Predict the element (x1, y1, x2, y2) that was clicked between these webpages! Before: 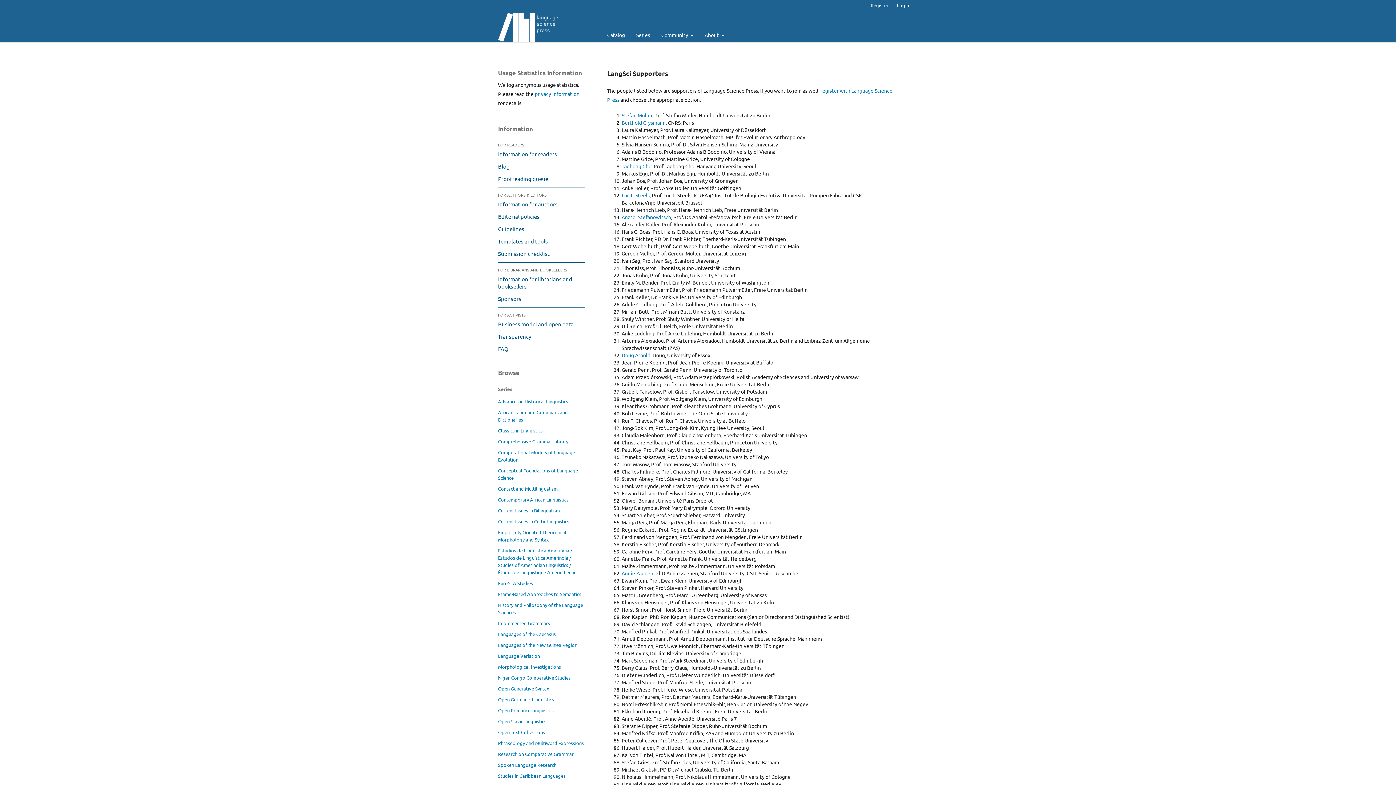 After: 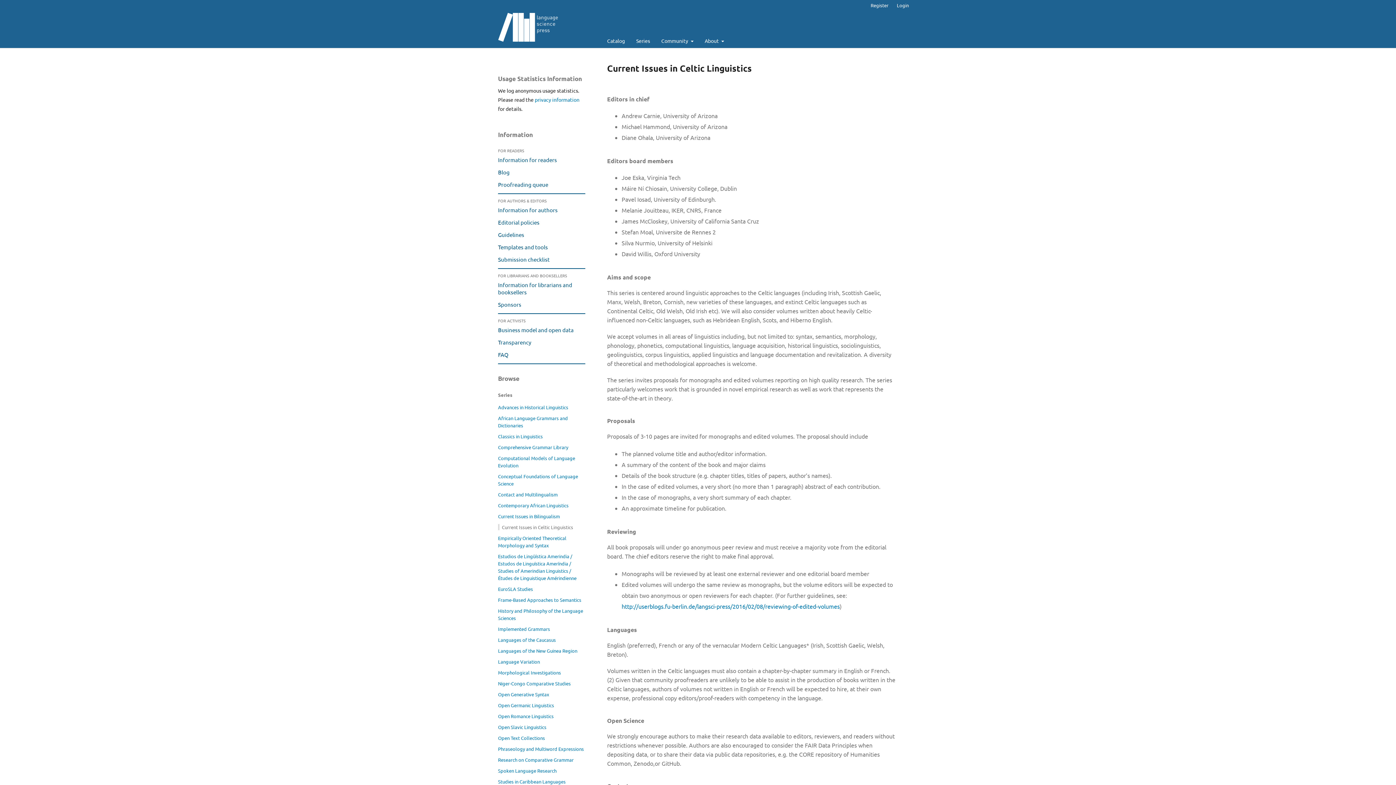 Action: label: Current Issues in Celtic Linguistics bbox: (498, 518, 569, 524)